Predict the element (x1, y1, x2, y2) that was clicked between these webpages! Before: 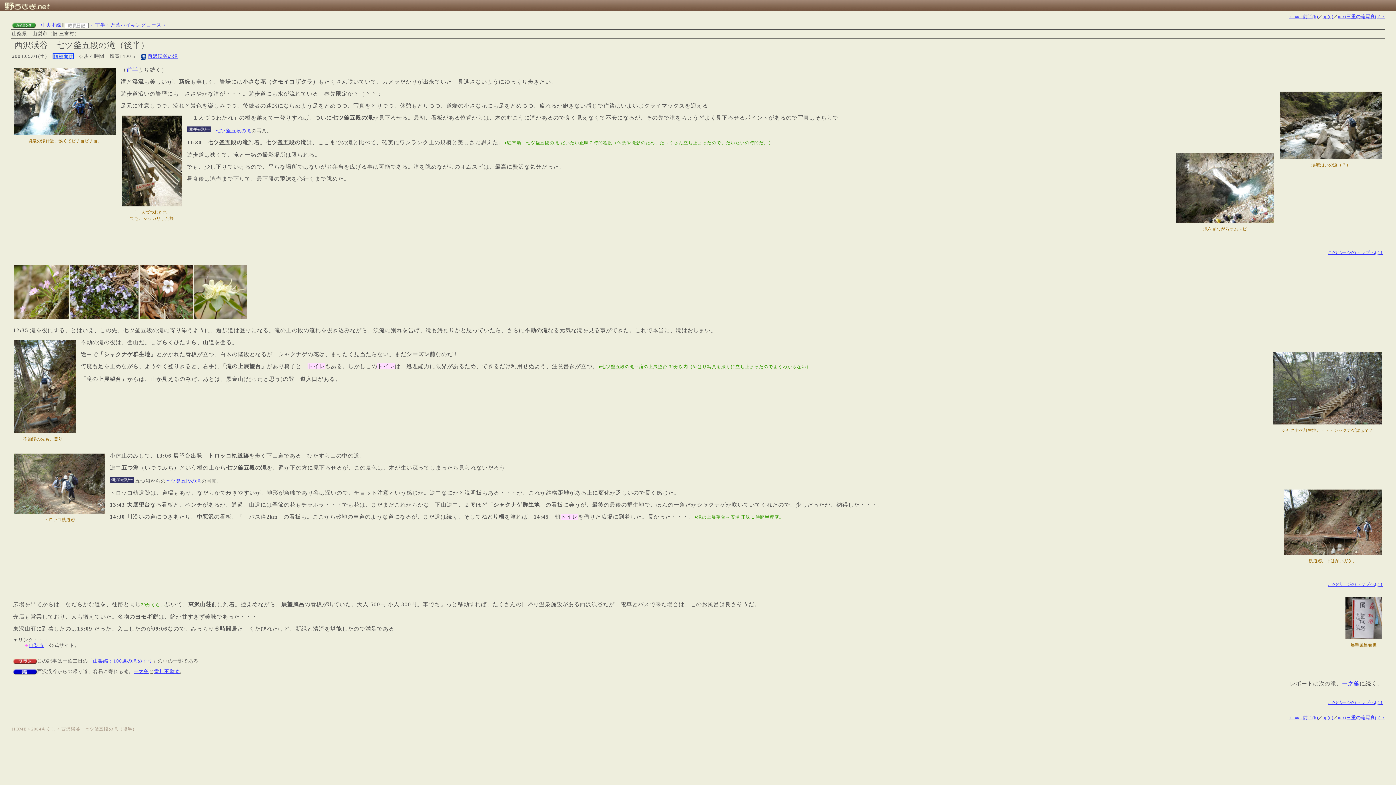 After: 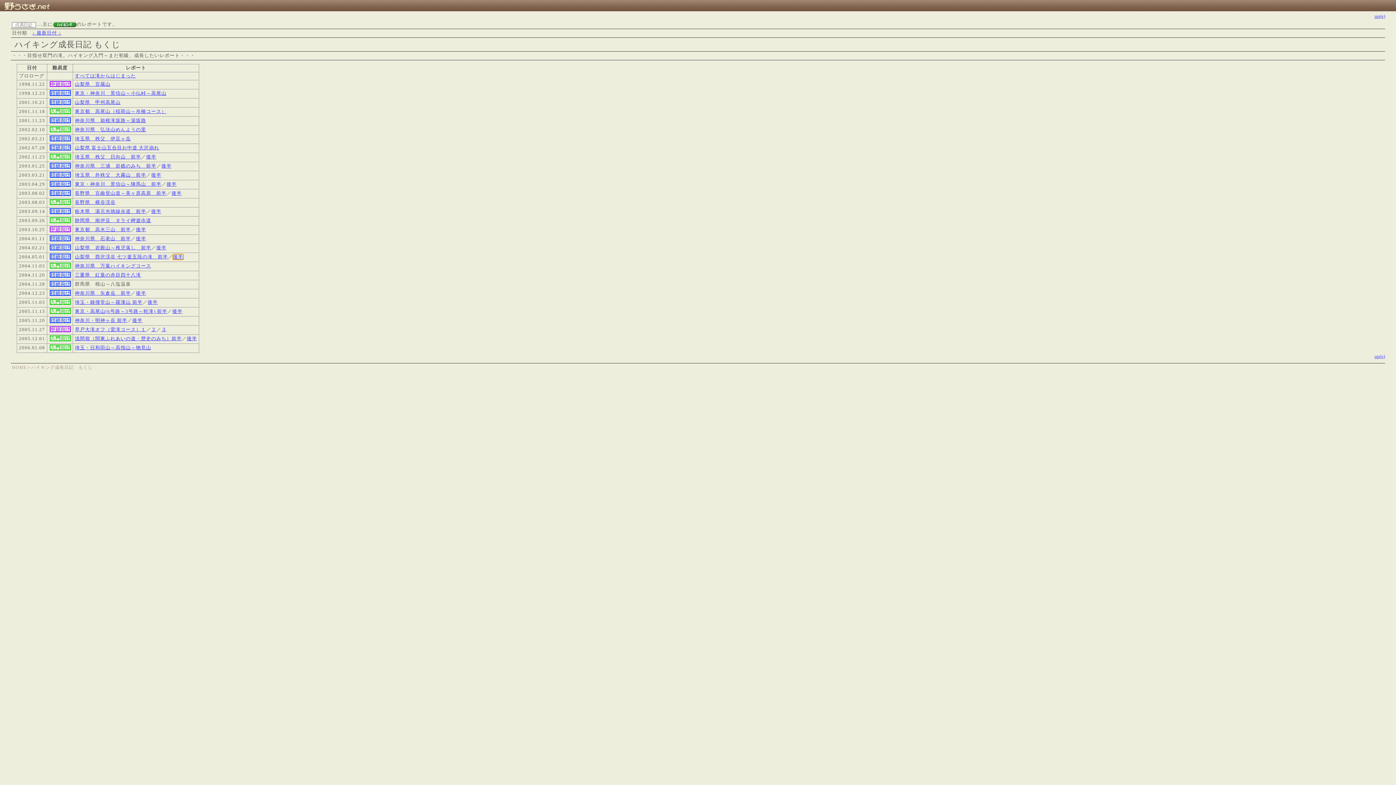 Action: bbox: (64, 22, 88, 27)